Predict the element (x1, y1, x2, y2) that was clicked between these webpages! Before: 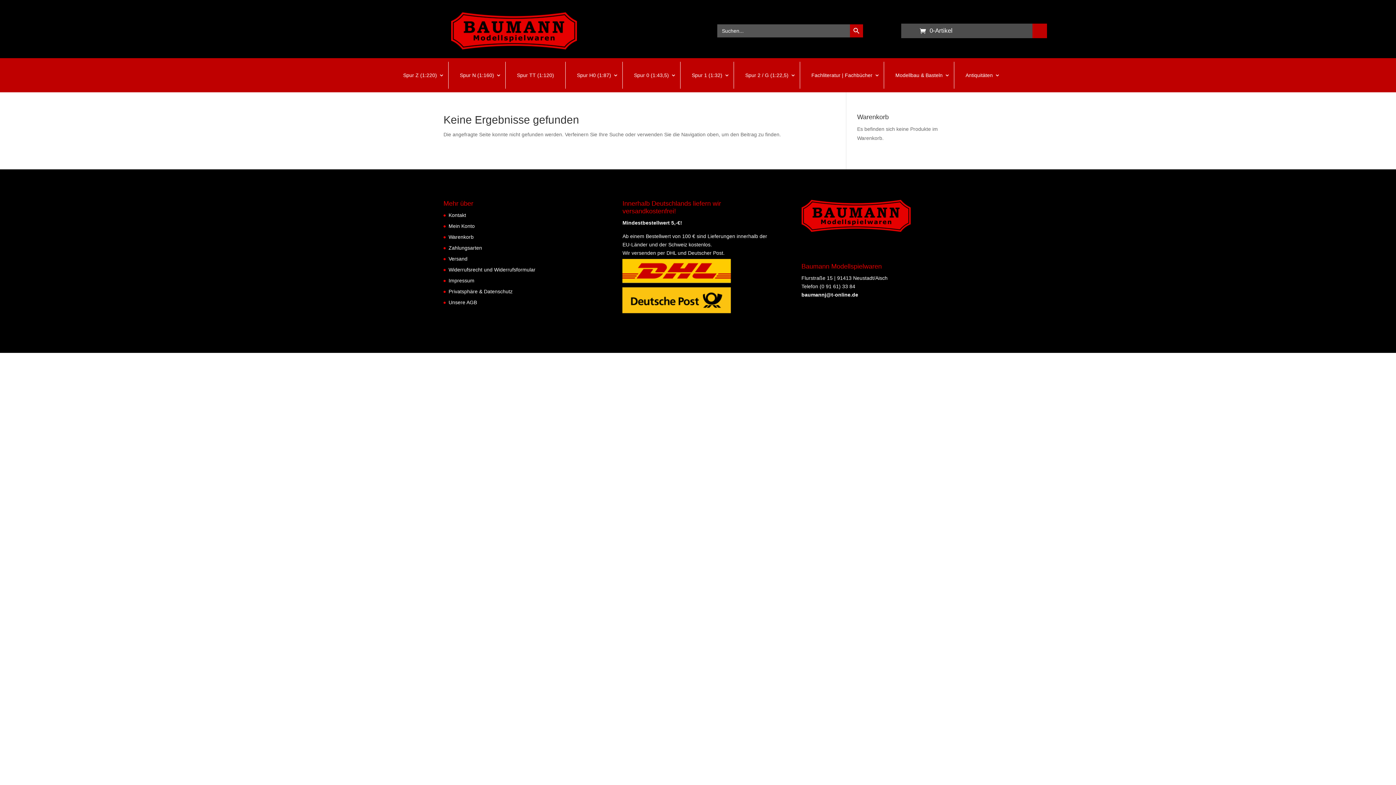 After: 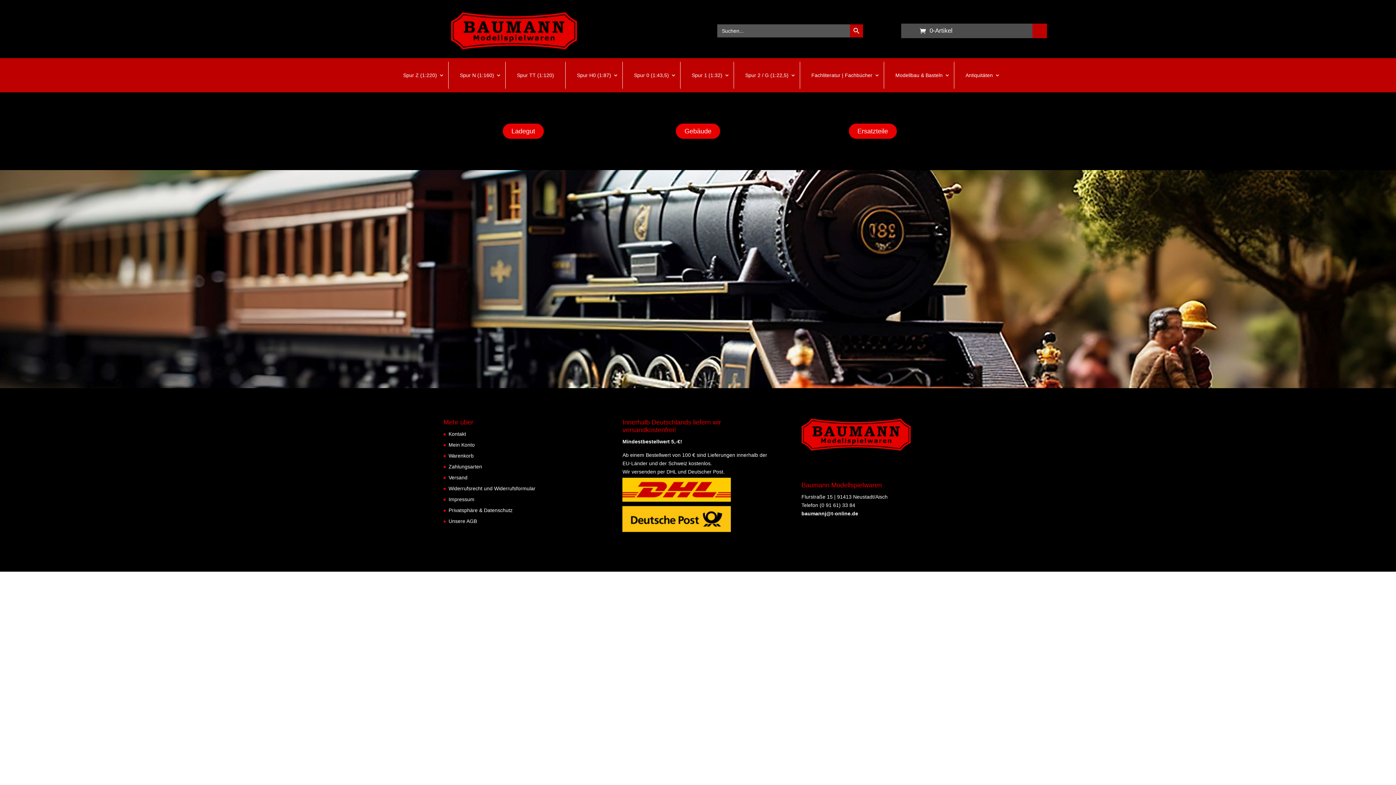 Action: label: Spur 0 (1:43,5) bbox: (626, 61, 676, 88)